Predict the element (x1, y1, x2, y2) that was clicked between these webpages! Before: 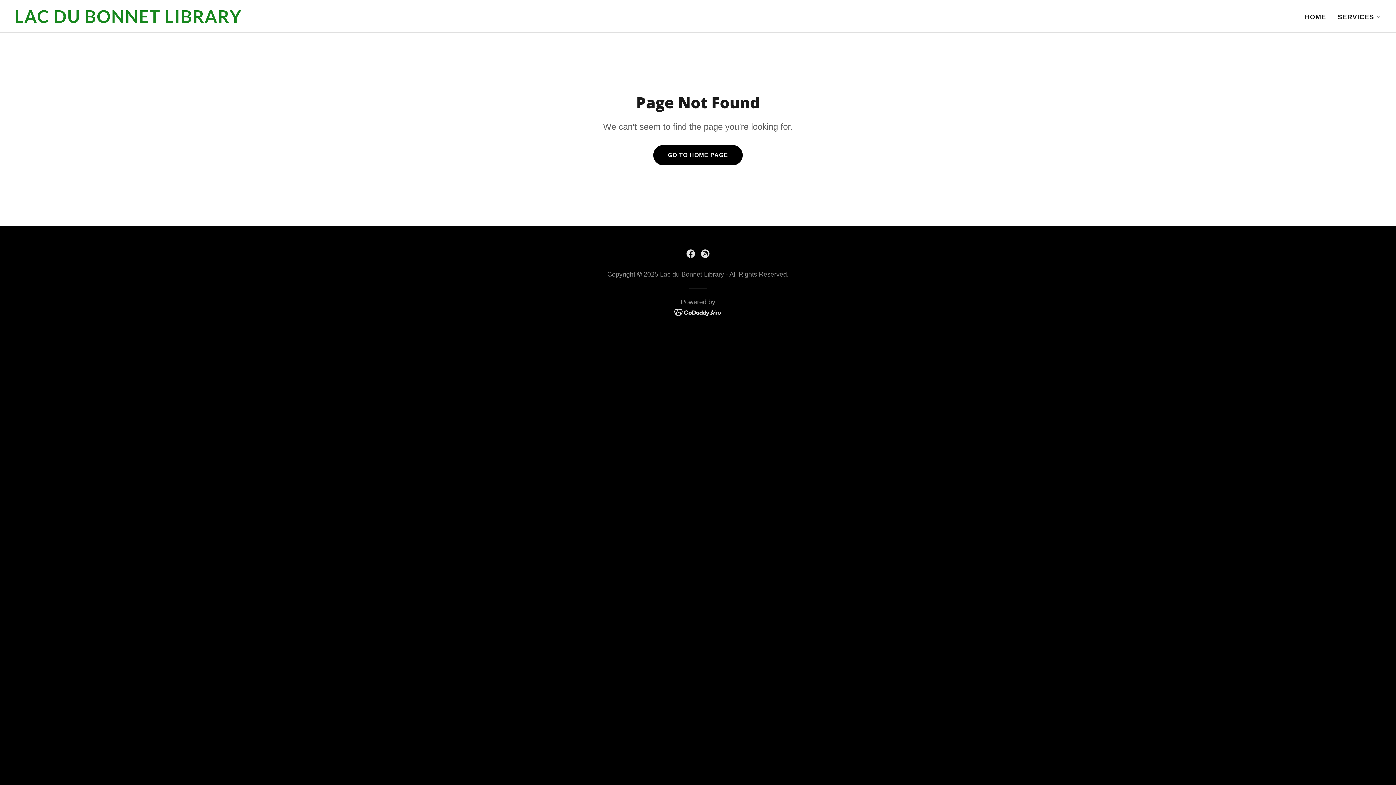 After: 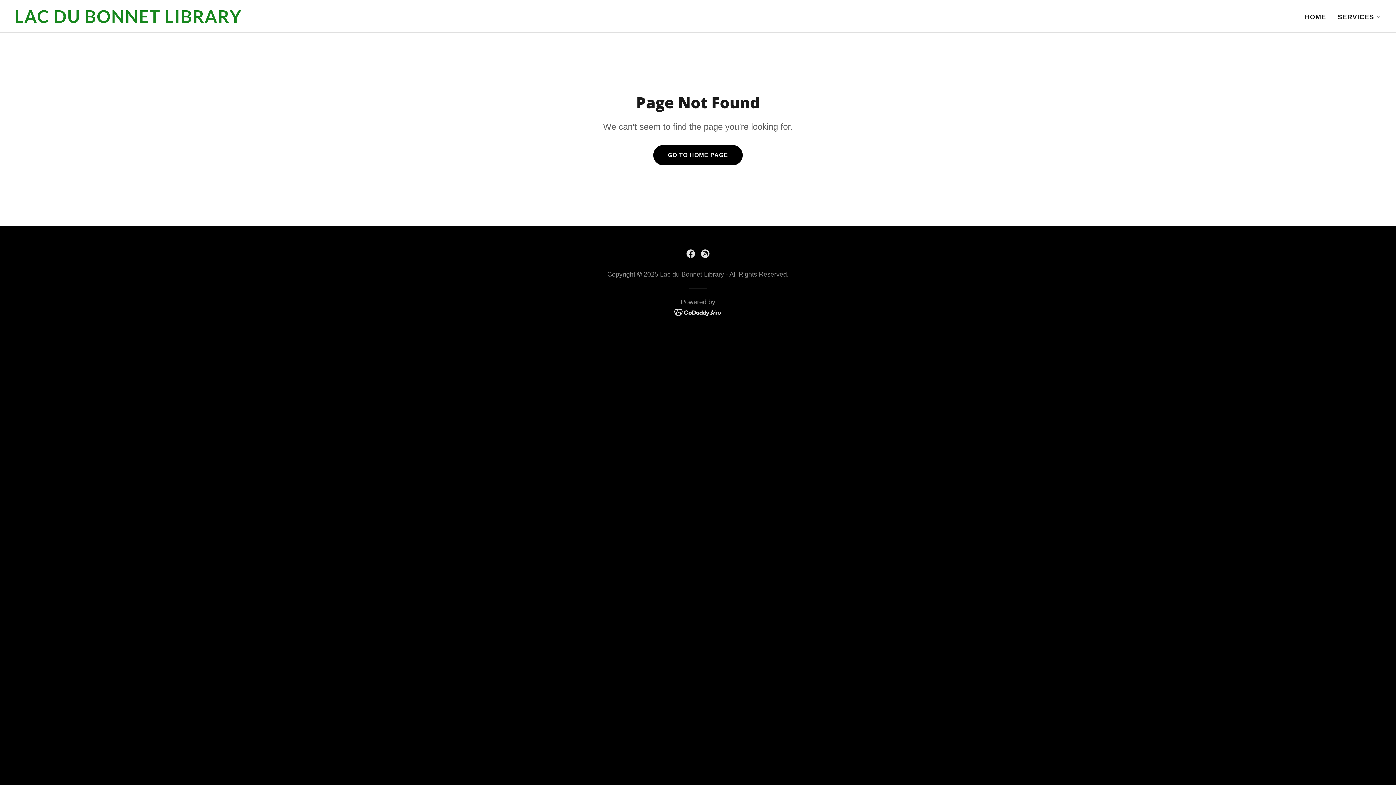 Action: bbox: (698, 246, 712, 261) label: Instagram Social Link